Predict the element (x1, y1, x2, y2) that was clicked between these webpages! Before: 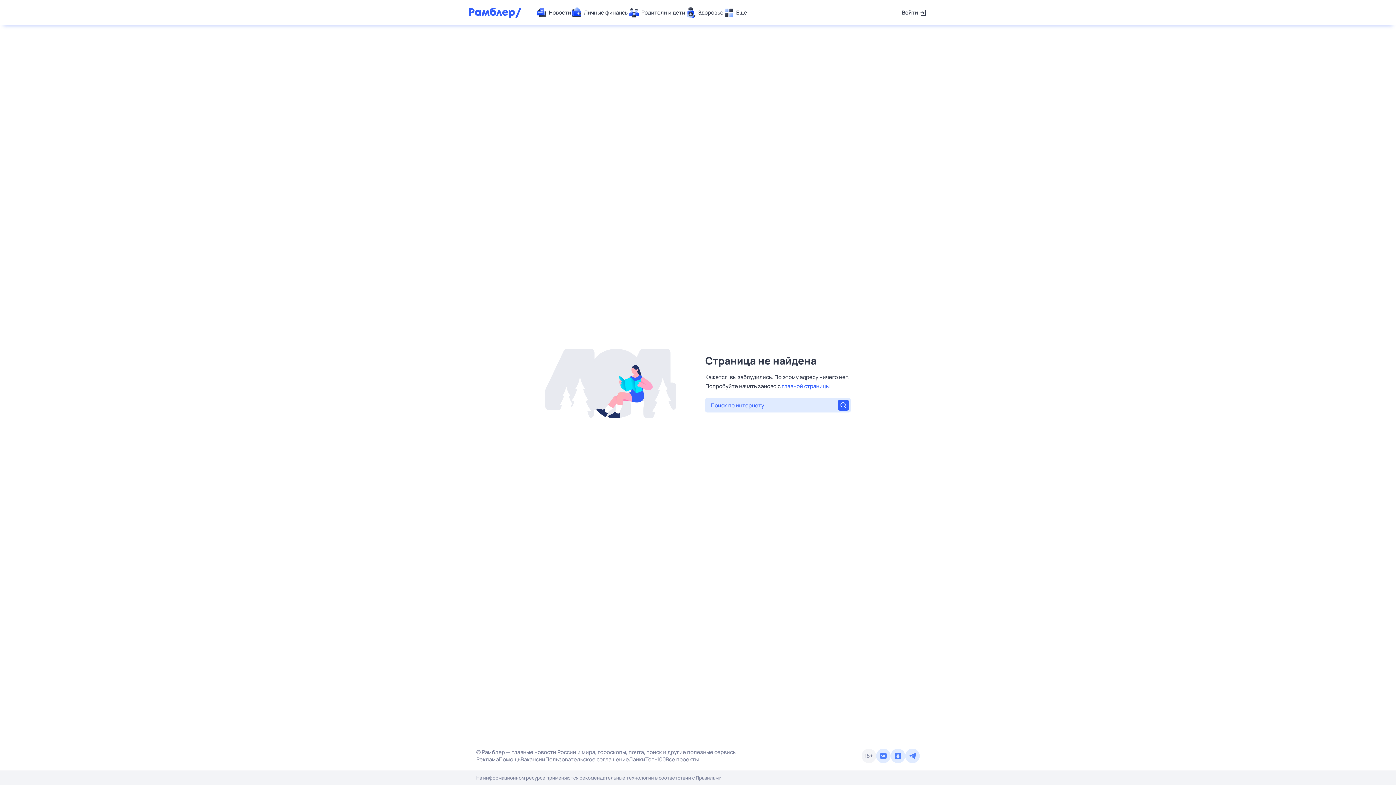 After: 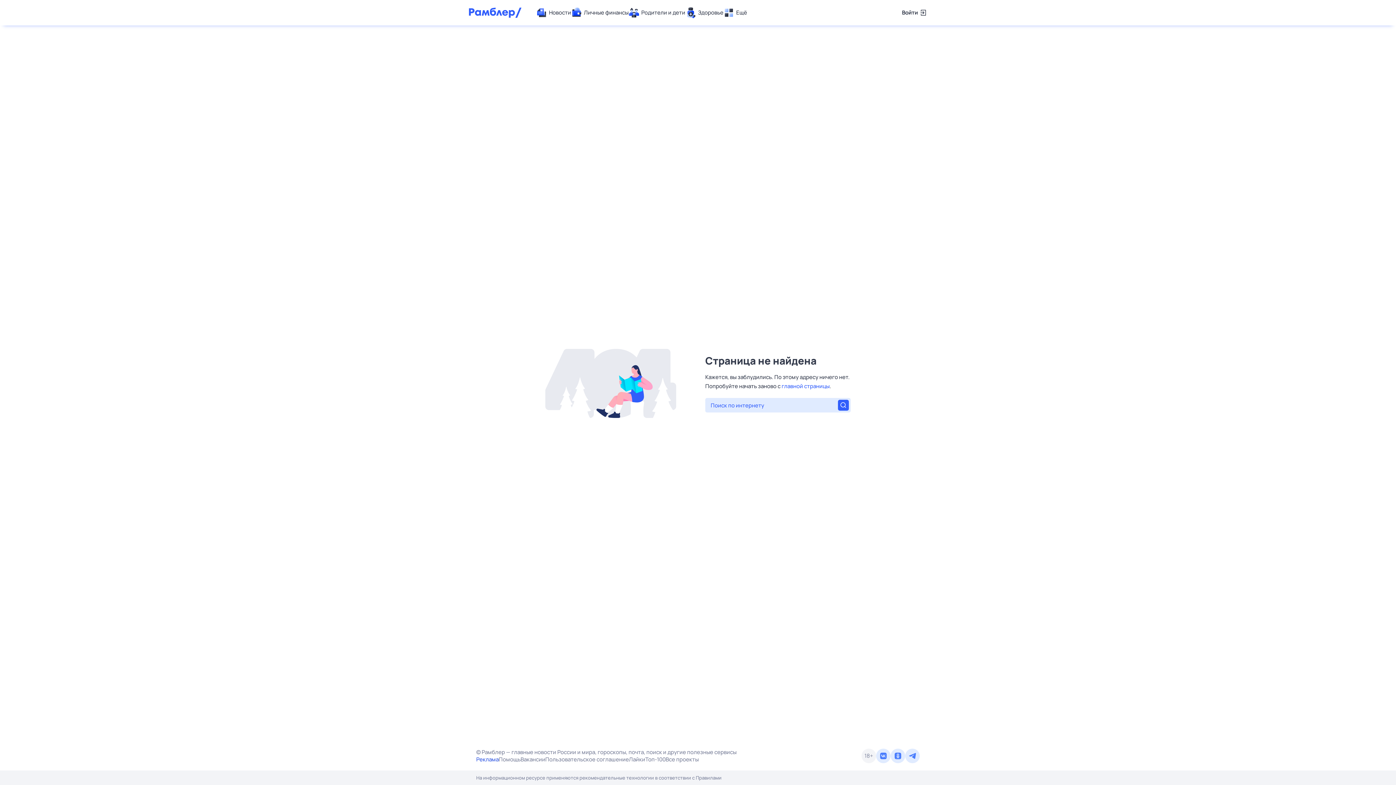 Action: bbox: (476, 756, 498, 763) label: Реклама